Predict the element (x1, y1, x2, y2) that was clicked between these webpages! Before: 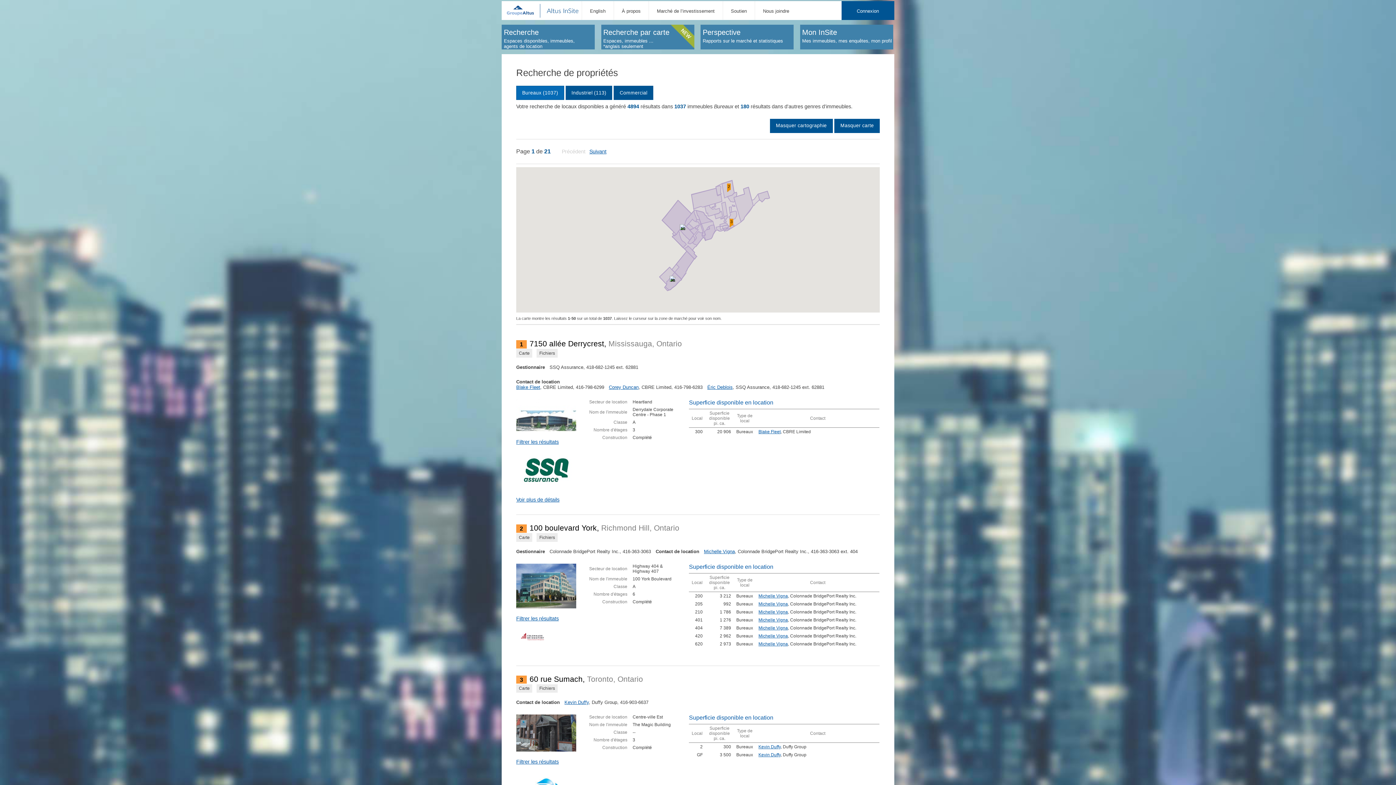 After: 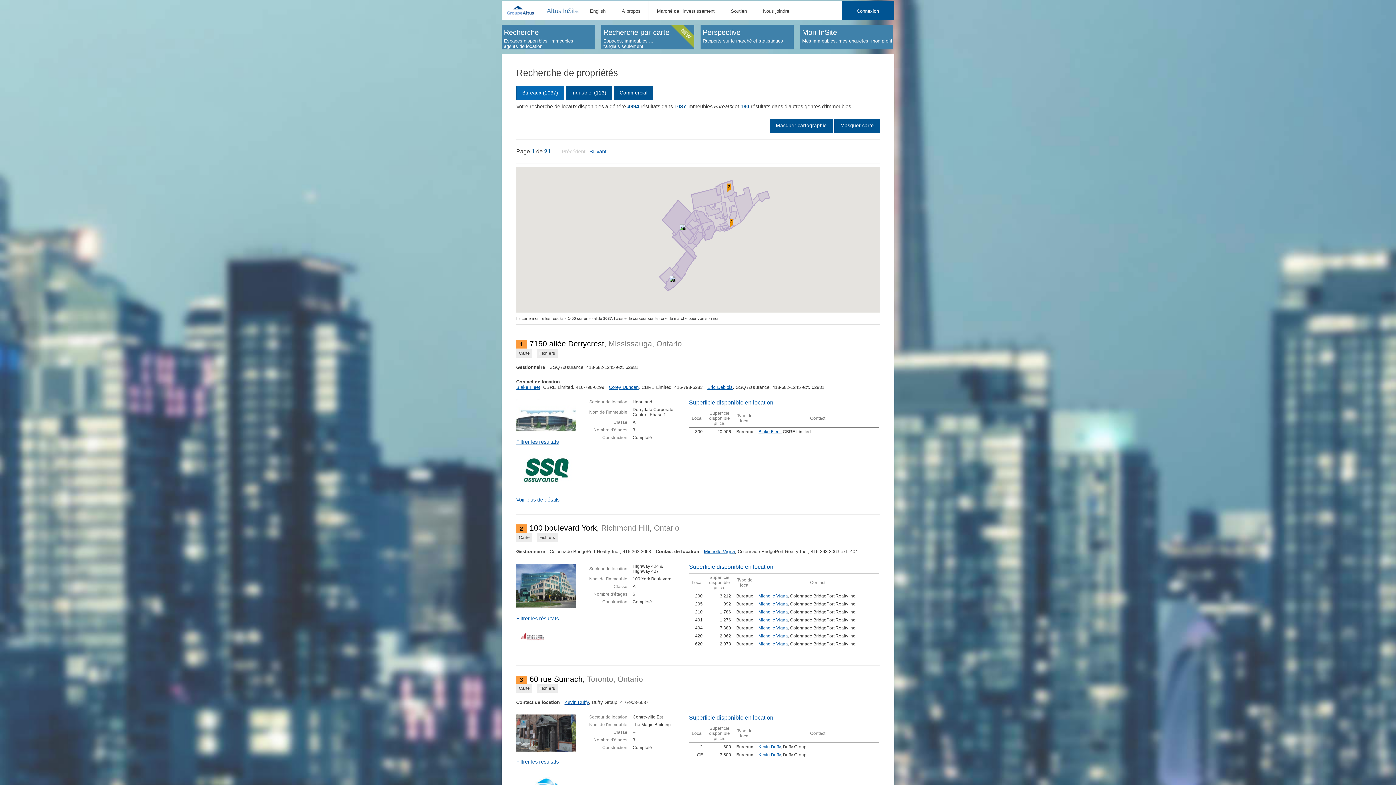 Action: bbox: (758, 633, 788, 638) label: Michelle Vigna